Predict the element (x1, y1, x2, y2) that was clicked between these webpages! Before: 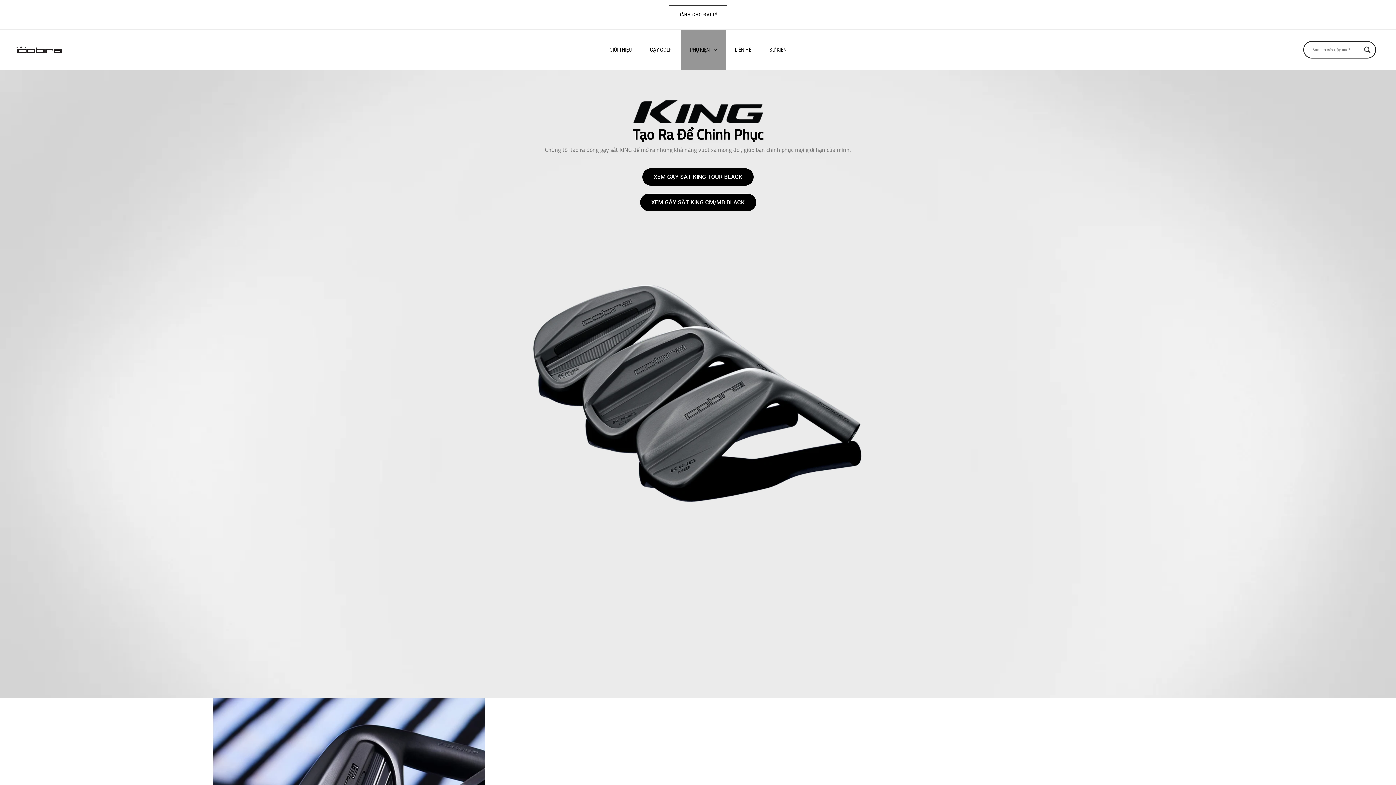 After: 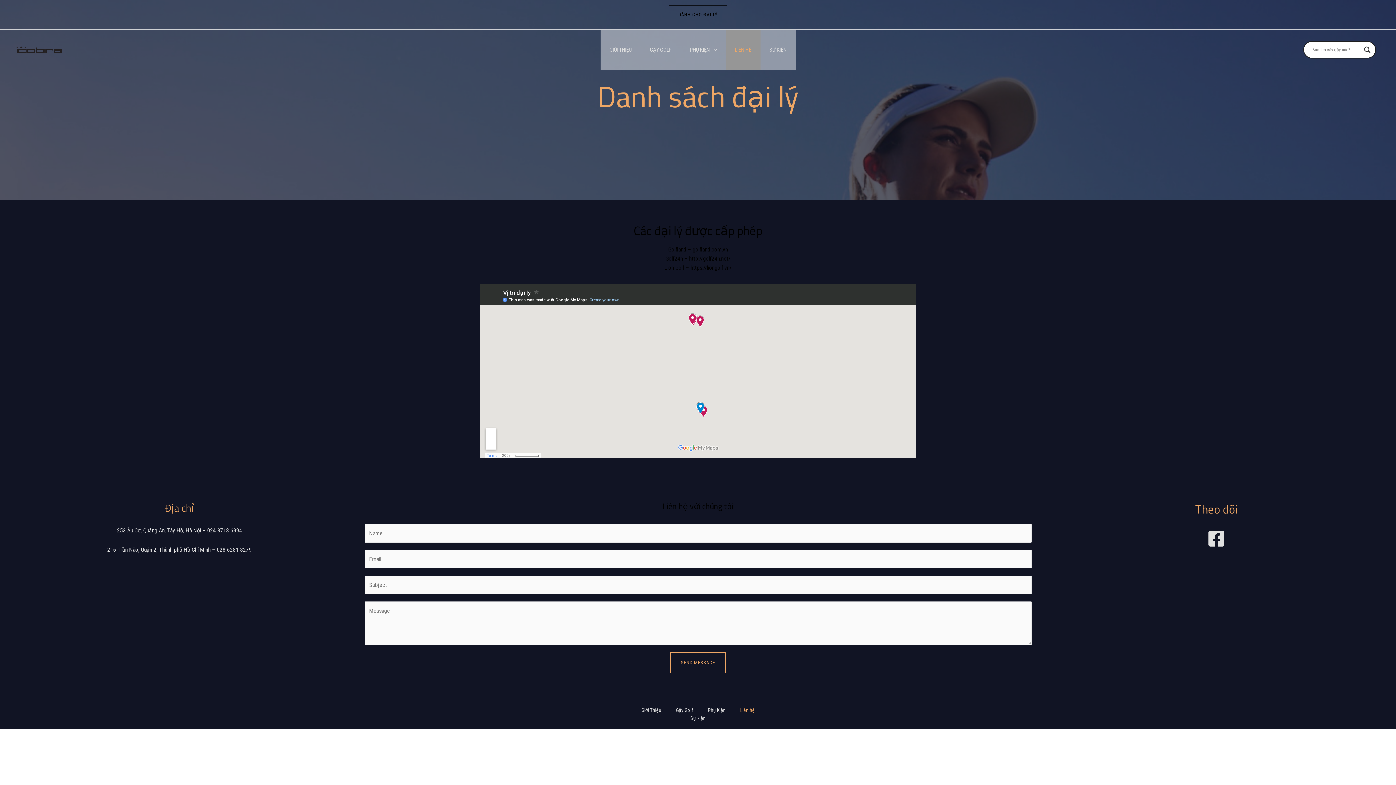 Action: label: LIÊN HỆ bbox: (726, 29, 760, 69)